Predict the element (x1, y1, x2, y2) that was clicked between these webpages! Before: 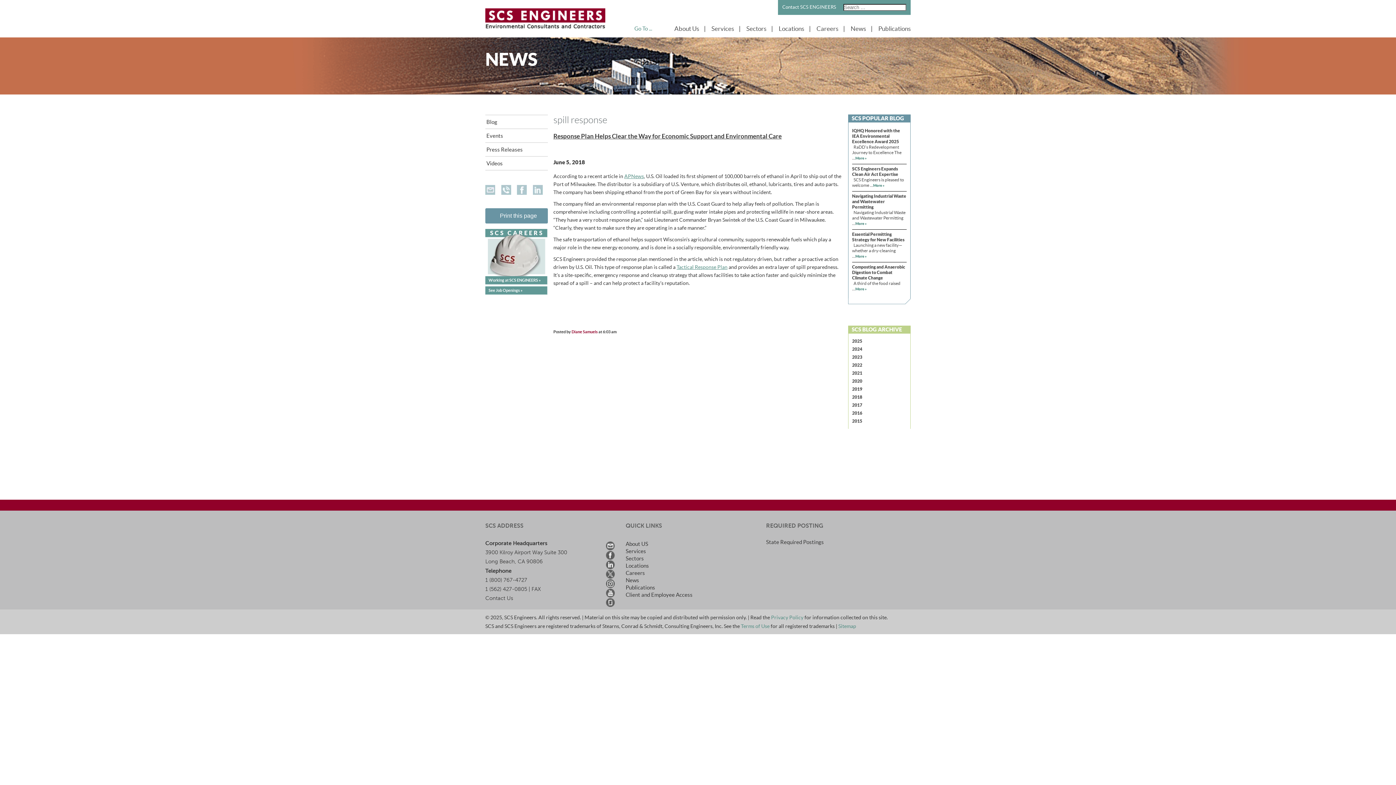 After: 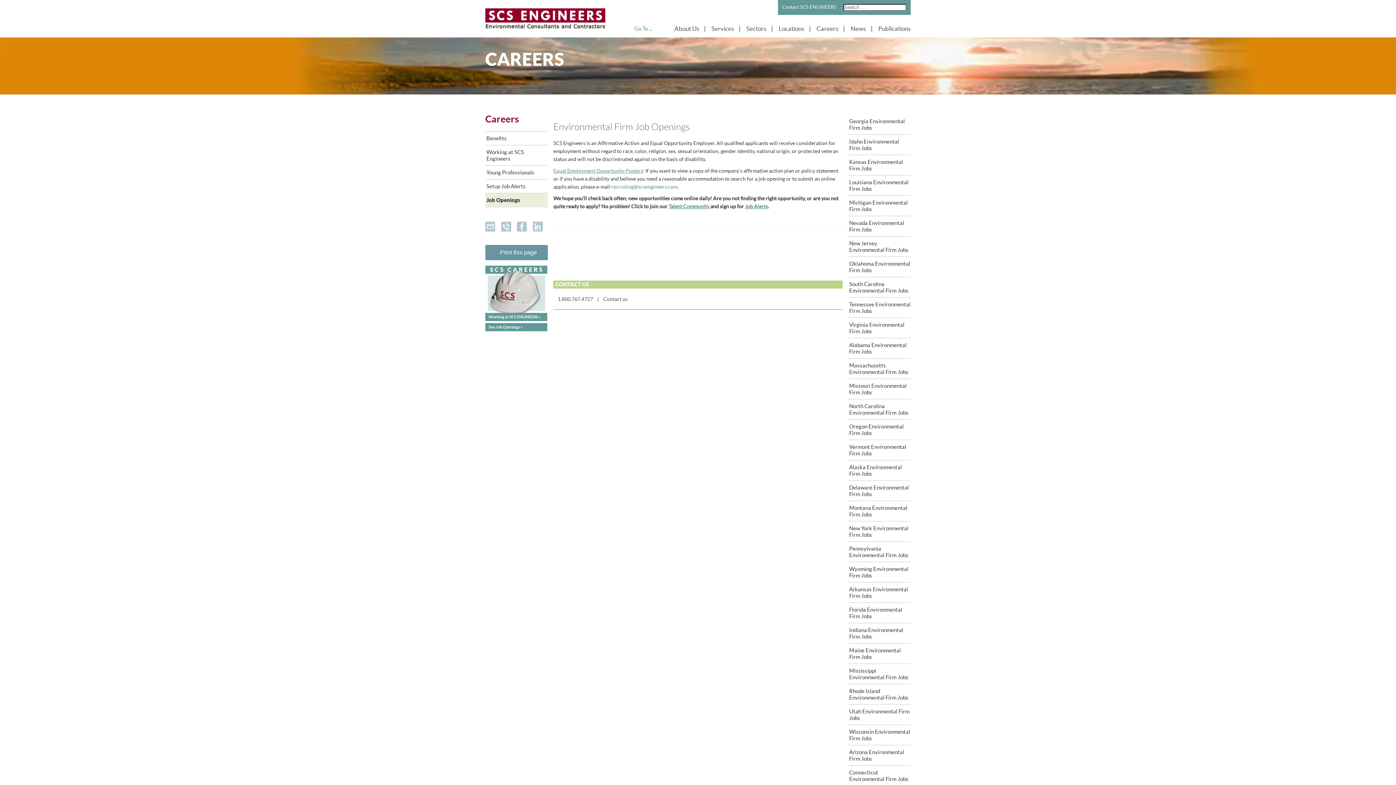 Action: bbox: (488, 288, 522, 292) label: See Job Openings »